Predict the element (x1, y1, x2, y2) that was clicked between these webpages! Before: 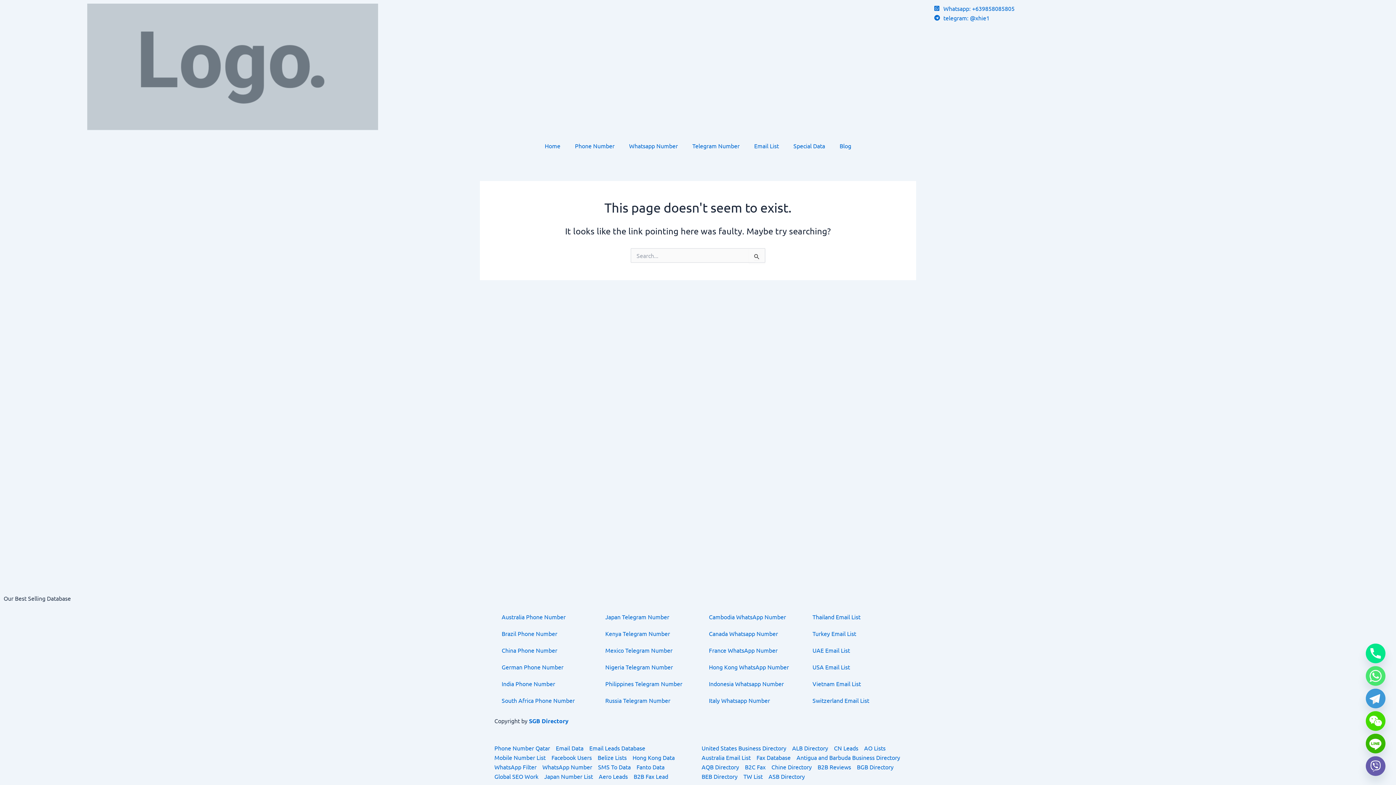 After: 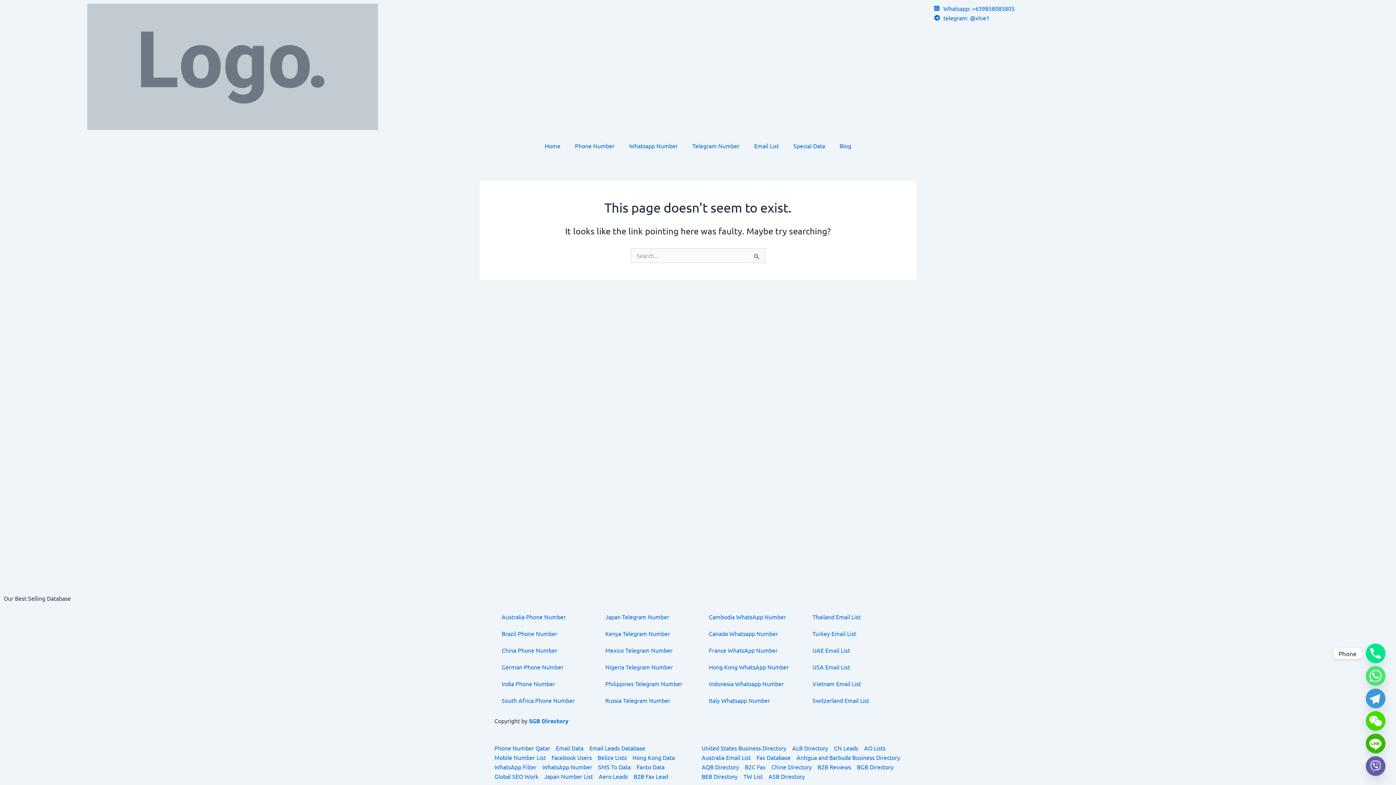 Action: label: Phone bbox: (1366, 644, 1385, 663)